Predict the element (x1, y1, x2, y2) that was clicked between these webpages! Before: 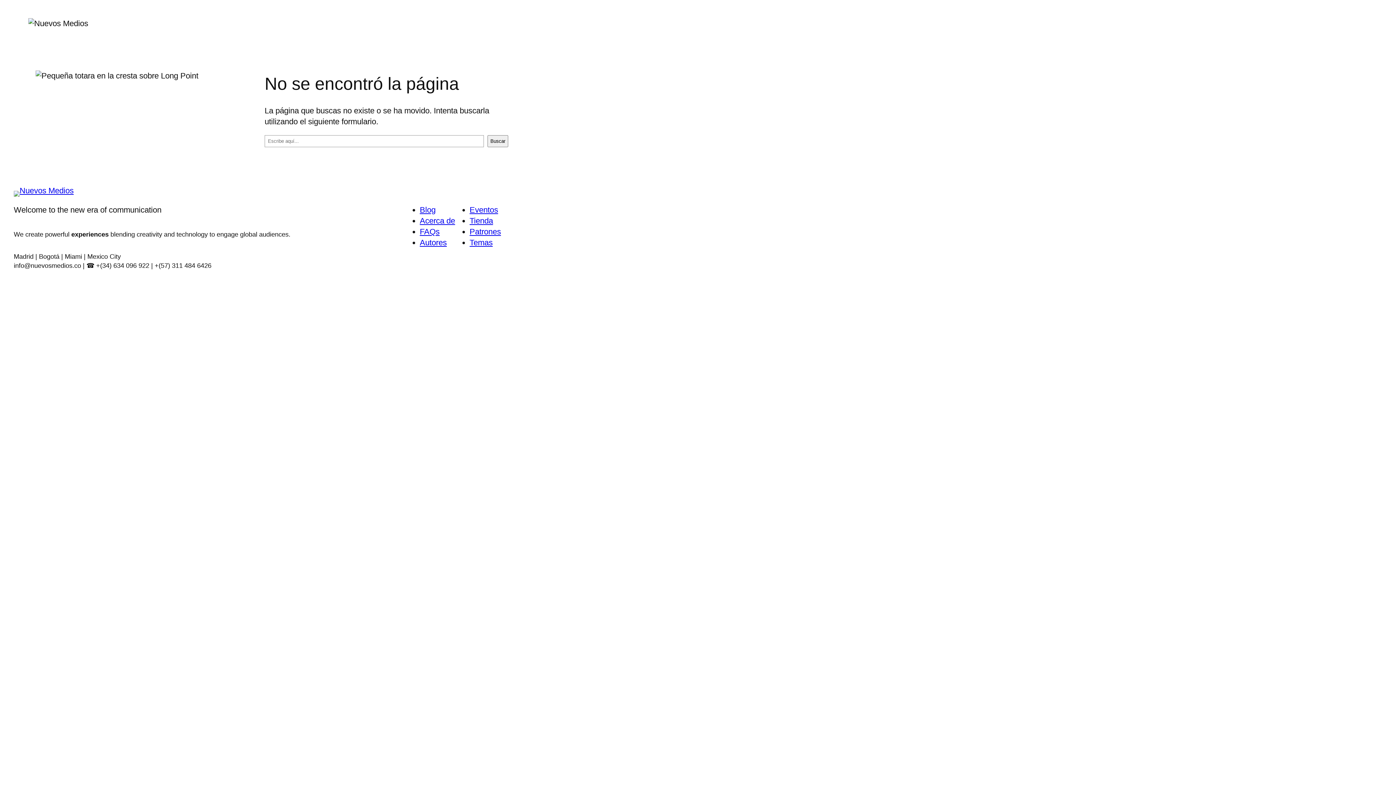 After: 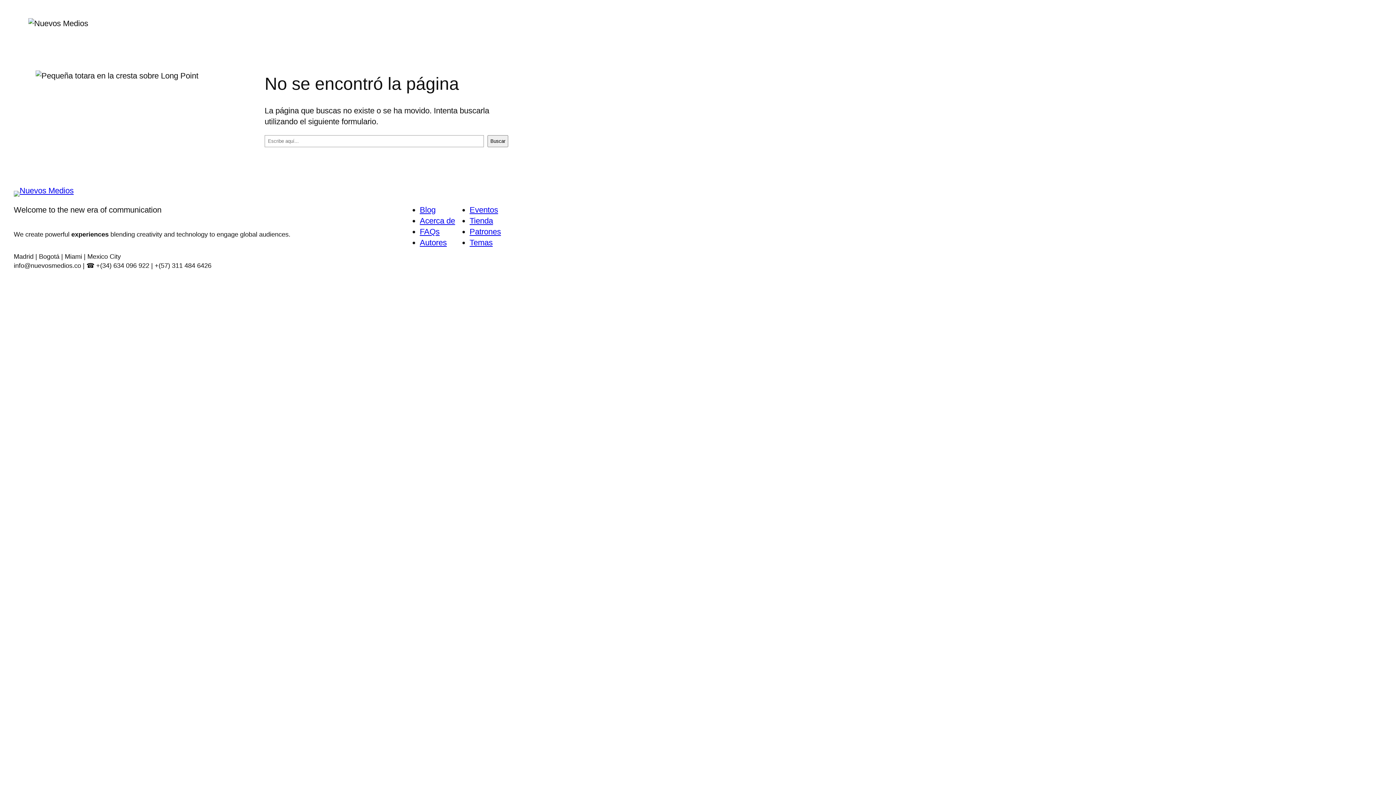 Action: bbox: (469, 205, 498, 214) label: Eventos